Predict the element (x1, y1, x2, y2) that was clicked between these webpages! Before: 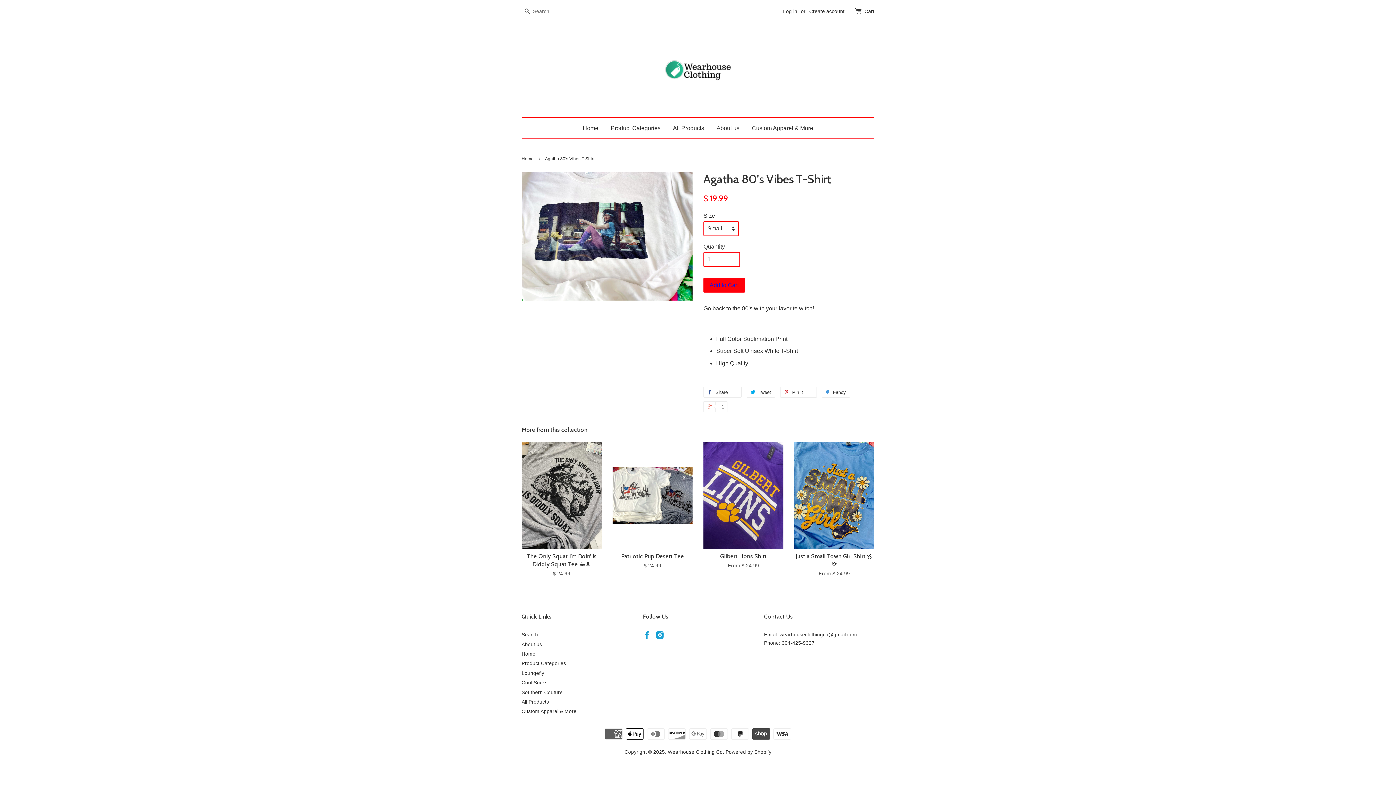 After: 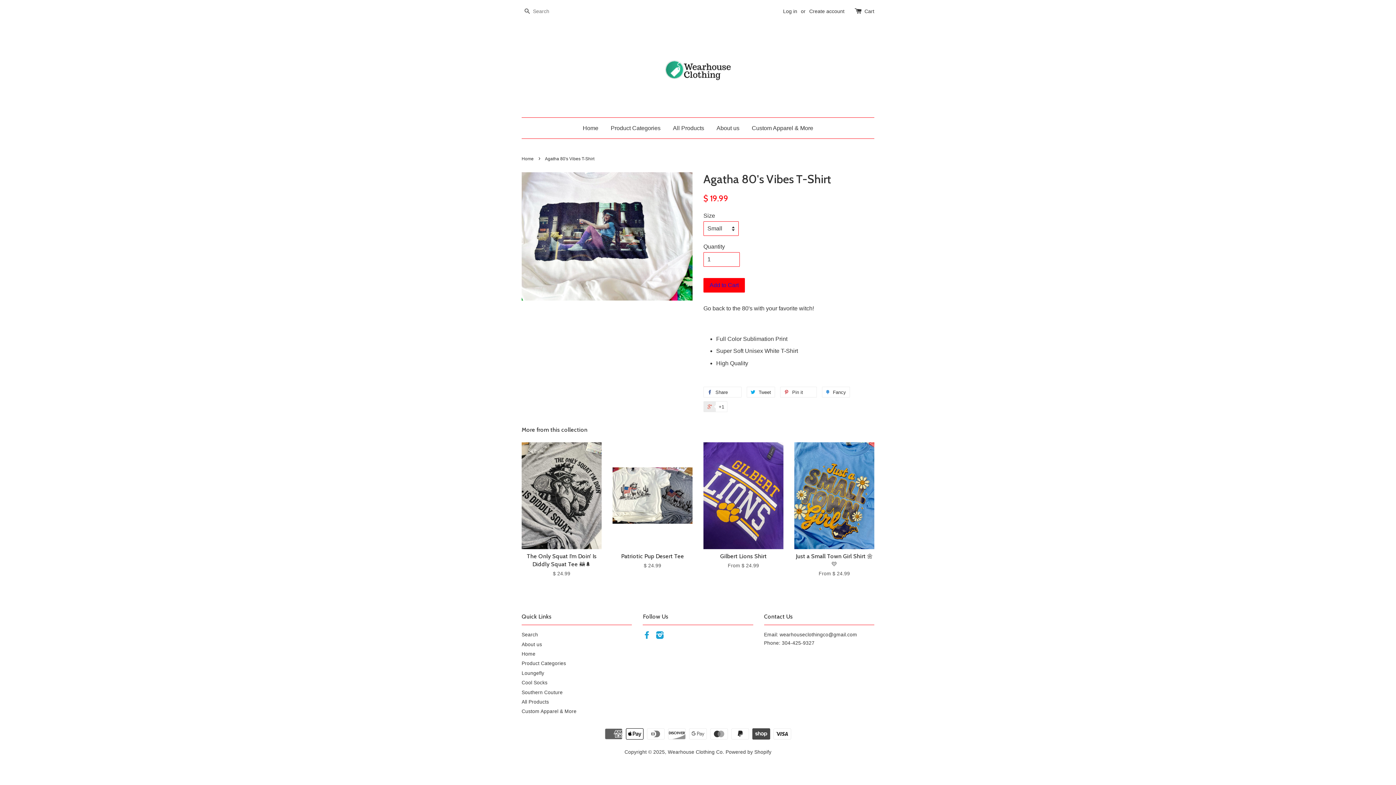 Action: bbox: (703, 401, 727, 412) label:  +1